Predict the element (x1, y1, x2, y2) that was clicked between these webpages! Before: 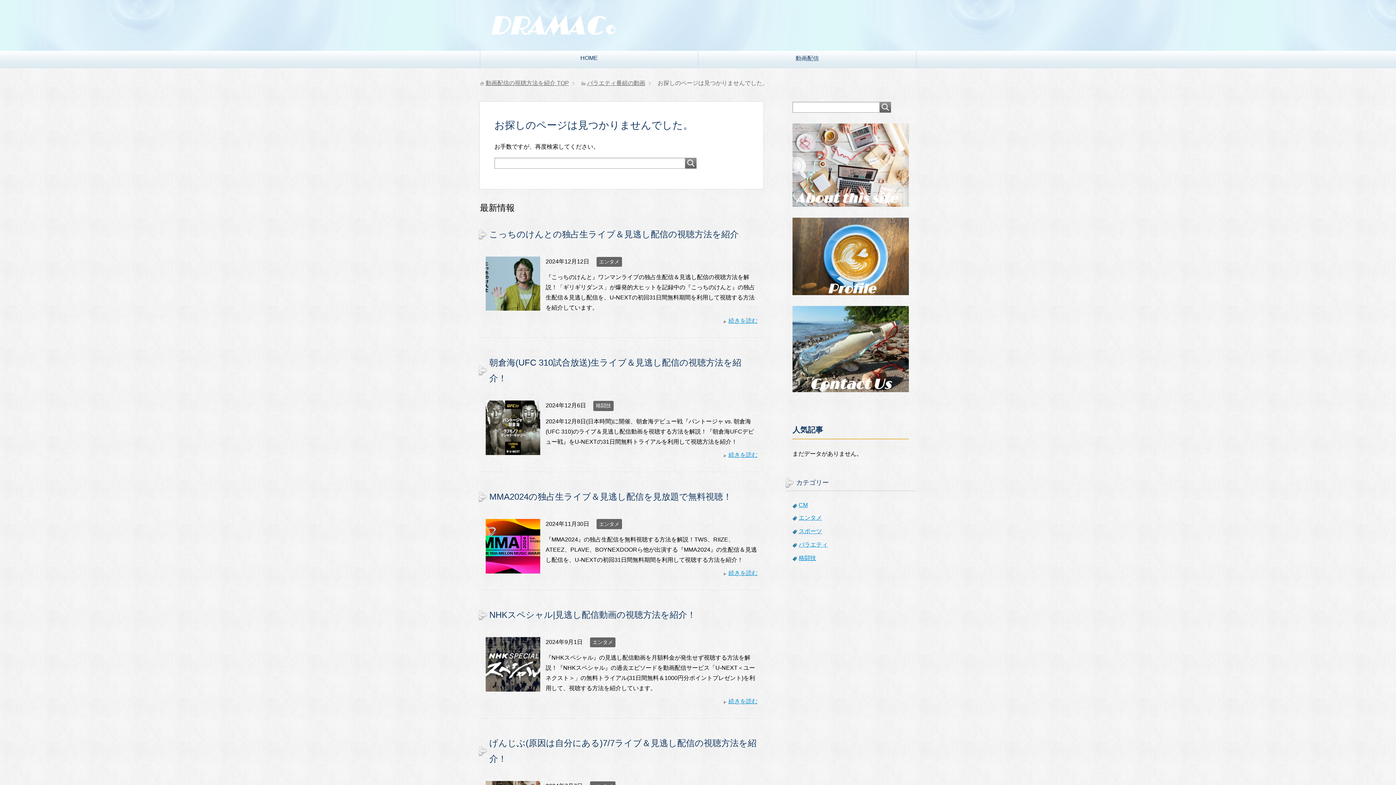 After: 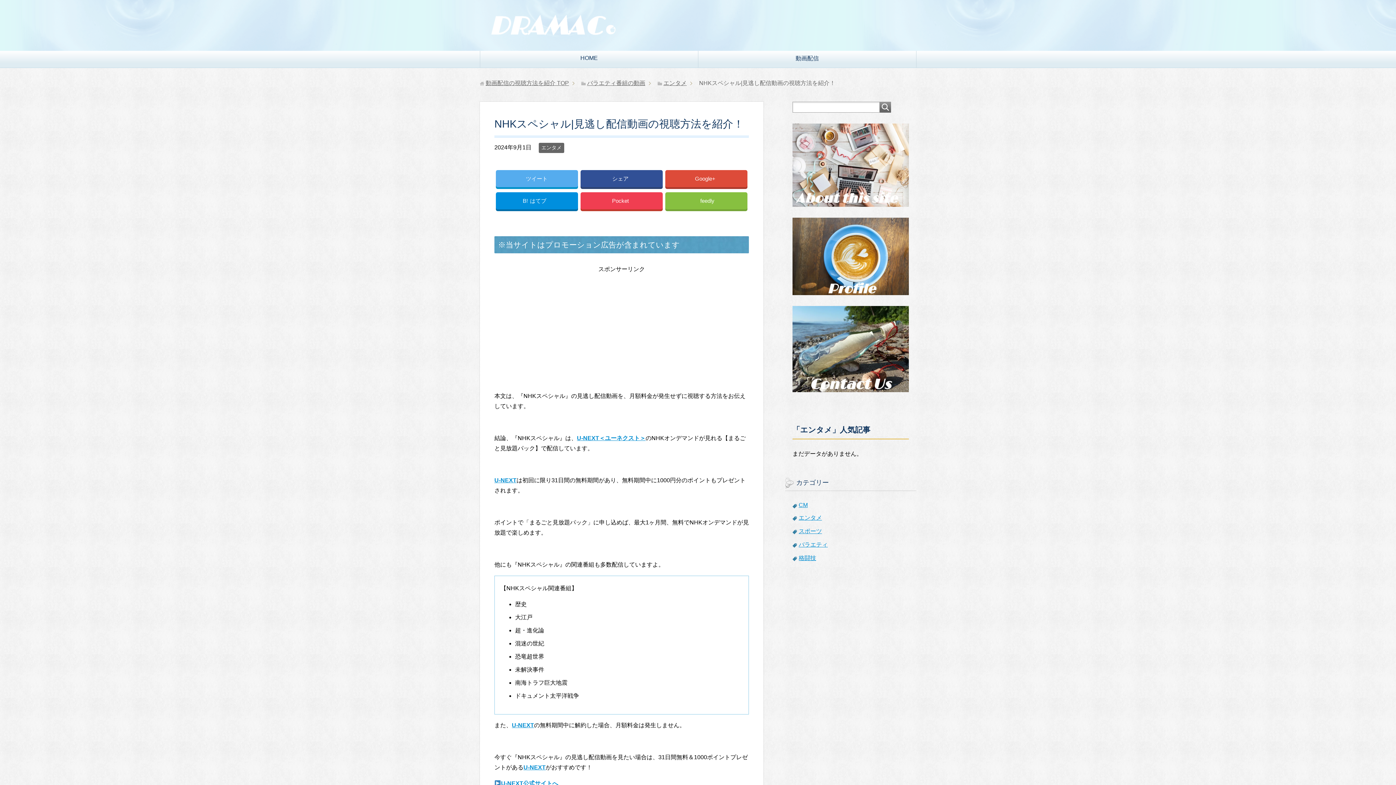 Action: bbox: (489, 610, 696, 620) label: NHKスペシャル|見逃し配信動画の視聴方法を紹介！